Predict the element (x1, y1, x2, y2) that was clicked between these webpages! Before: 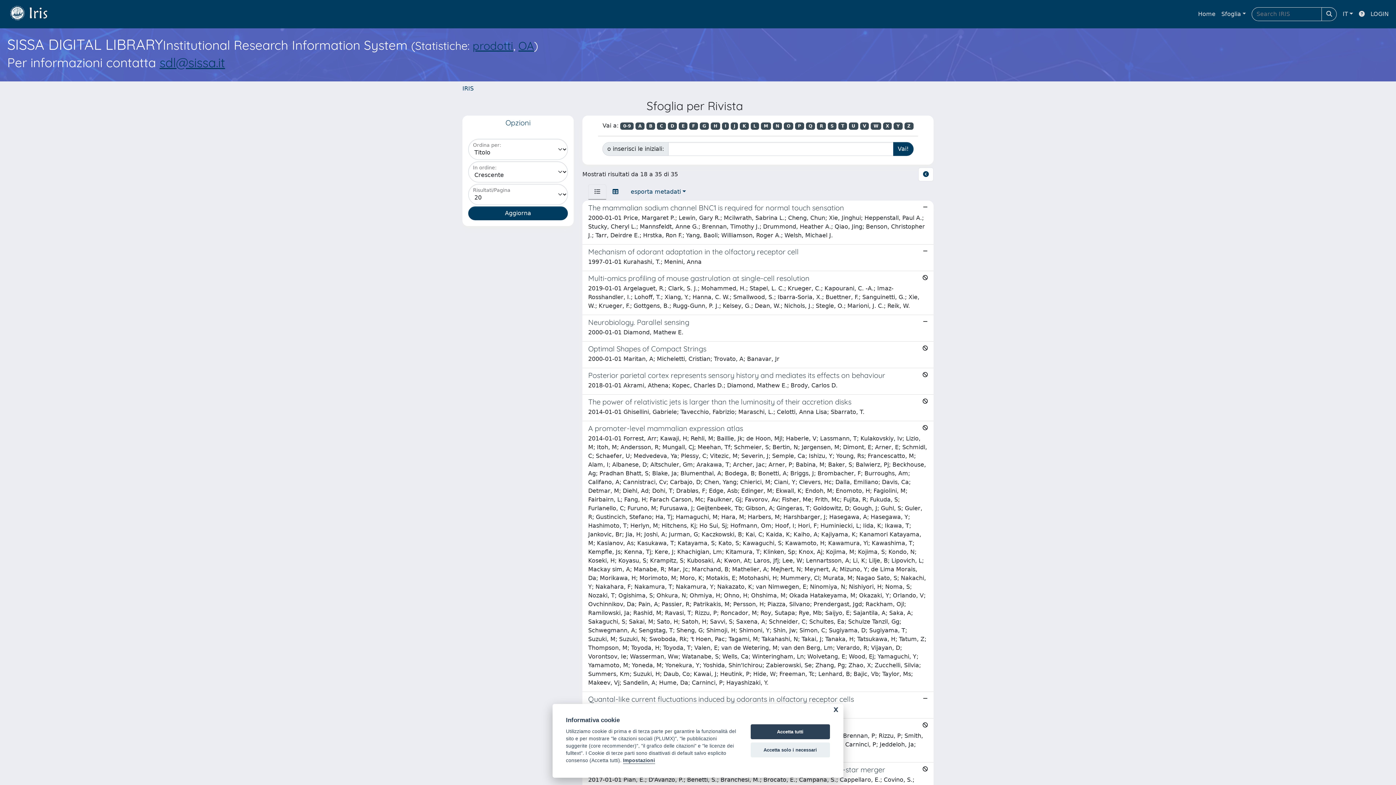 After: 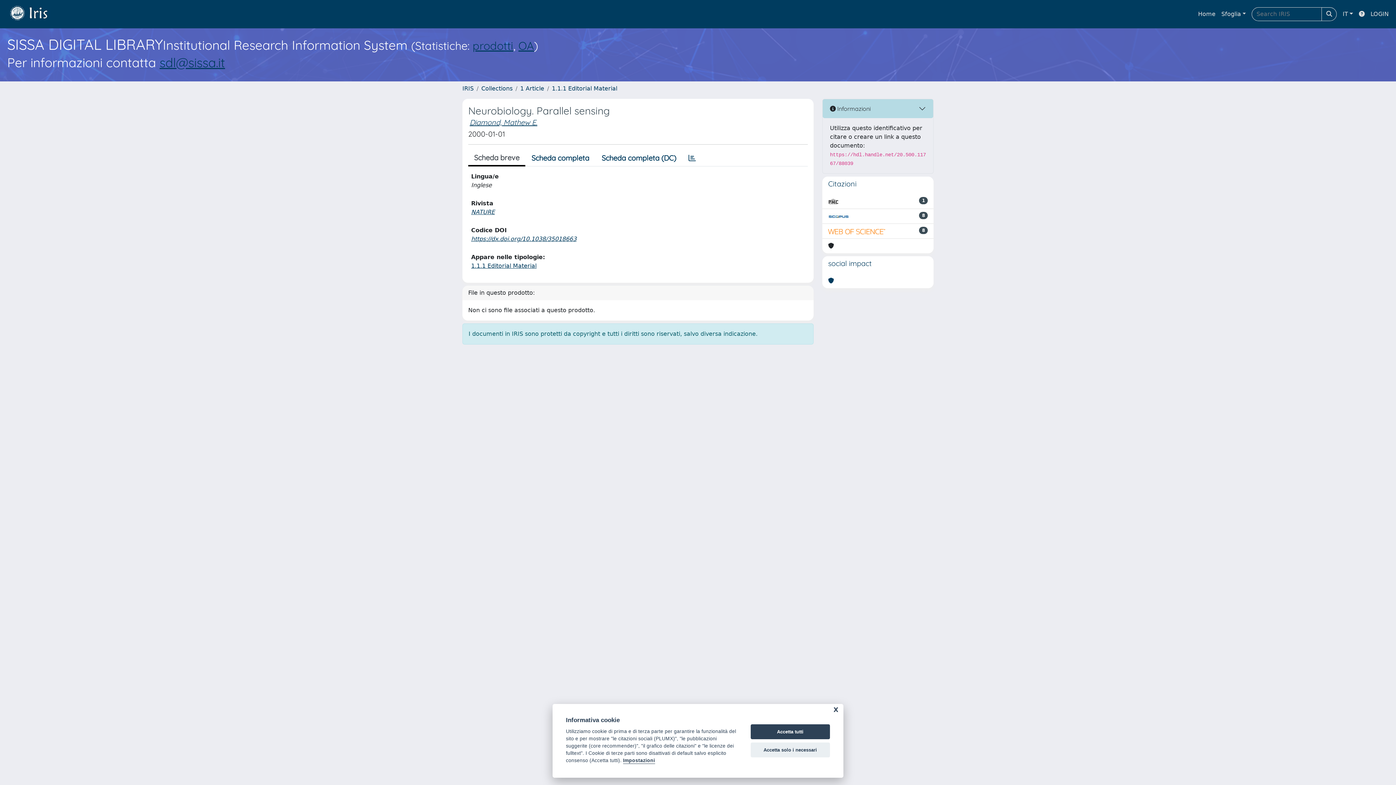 Action: label: Neurobiology. Parallel sensing

2000-01-01 Diamond, Mathew E. bbox: (582, 315, 933, 341)